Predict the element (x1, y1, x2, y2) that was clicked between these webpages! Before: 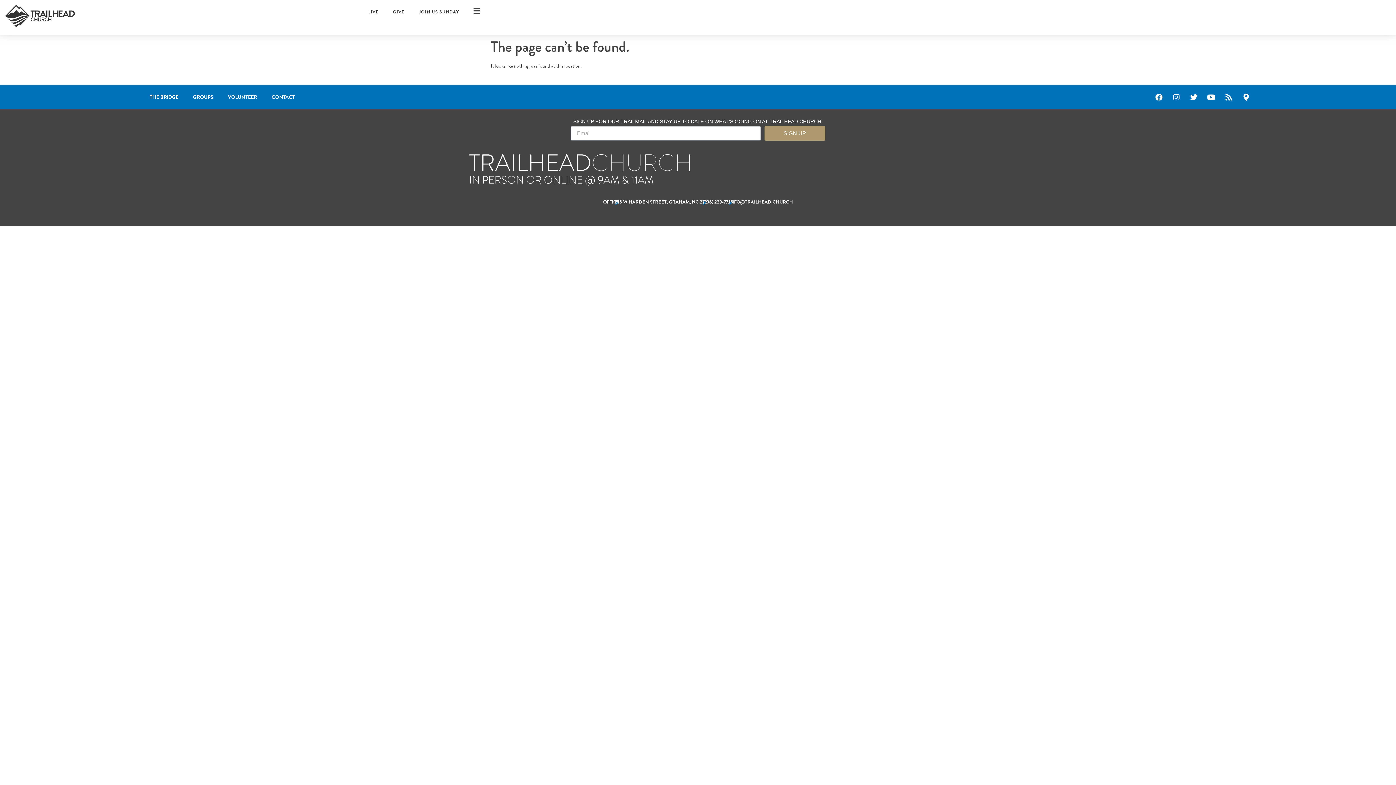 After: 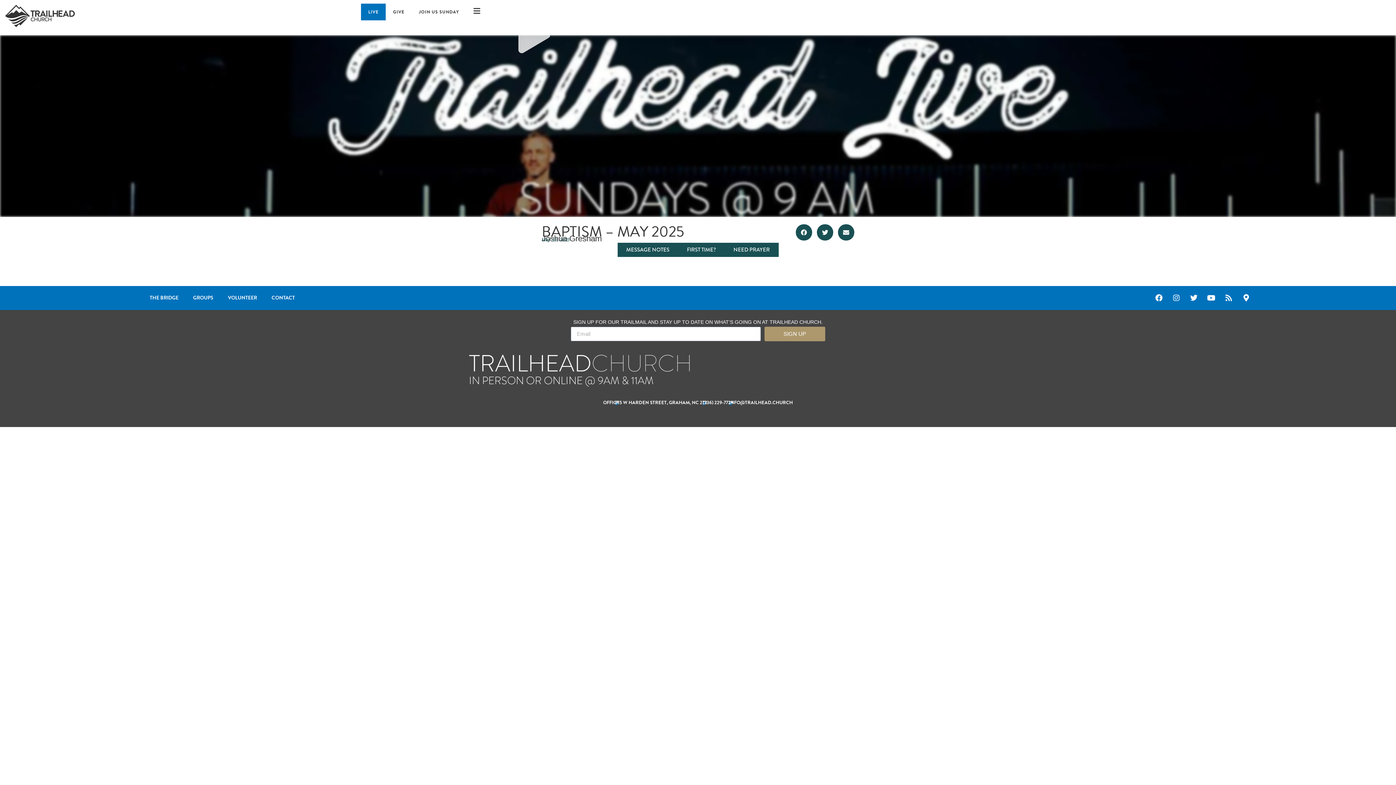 Action: label: LIVE bbox: (361, 3, 385, 20)